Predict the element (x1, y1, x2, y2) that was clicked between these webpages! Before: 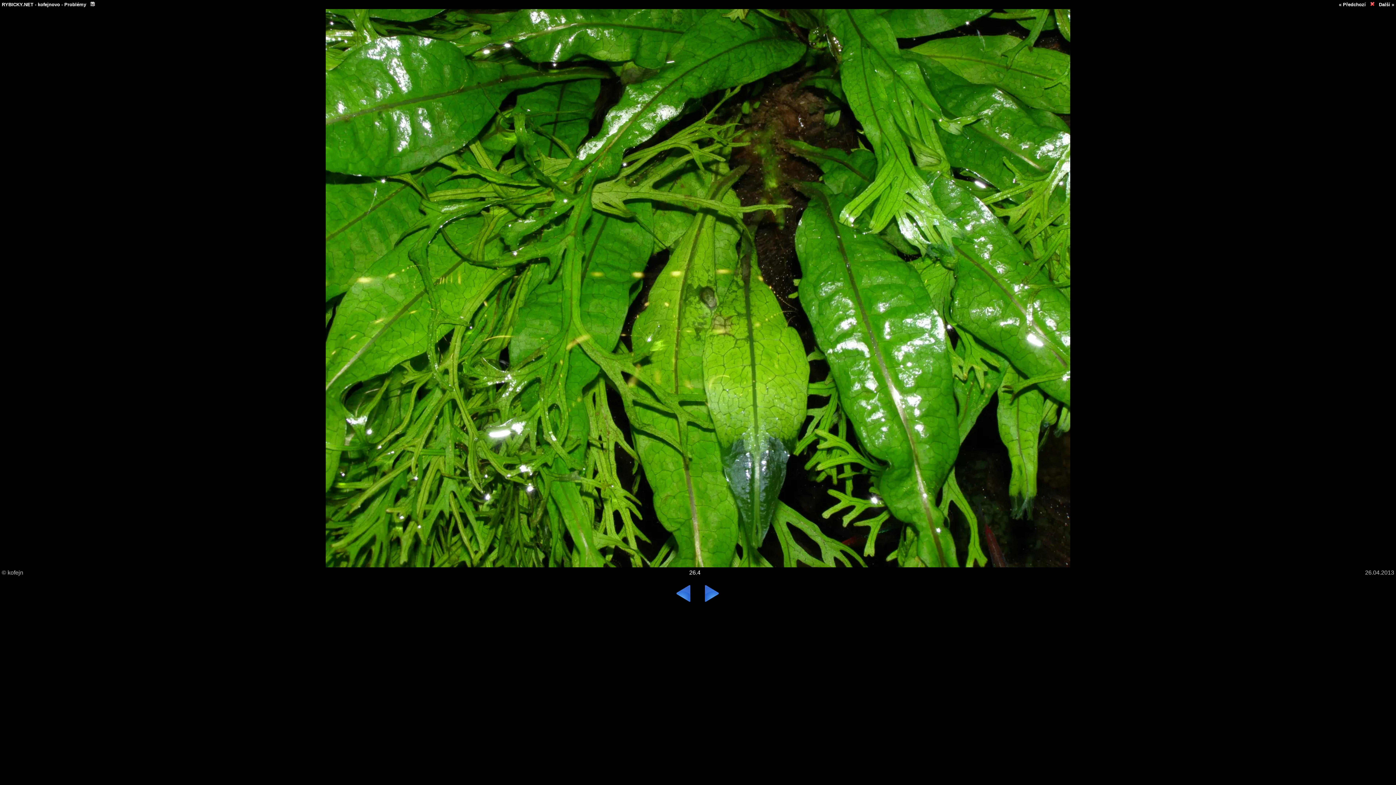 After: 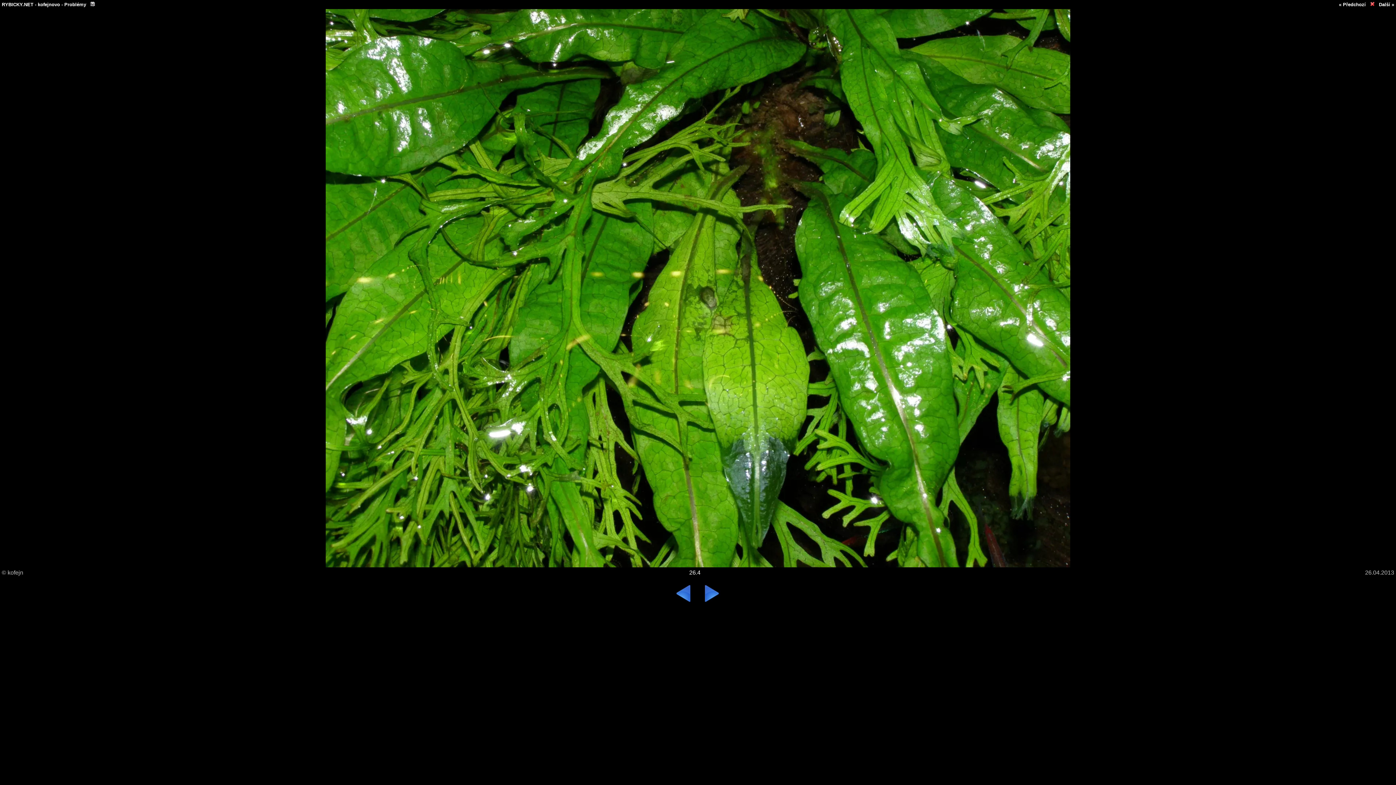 Action: bbox: (1370, 1, 1374, 7)